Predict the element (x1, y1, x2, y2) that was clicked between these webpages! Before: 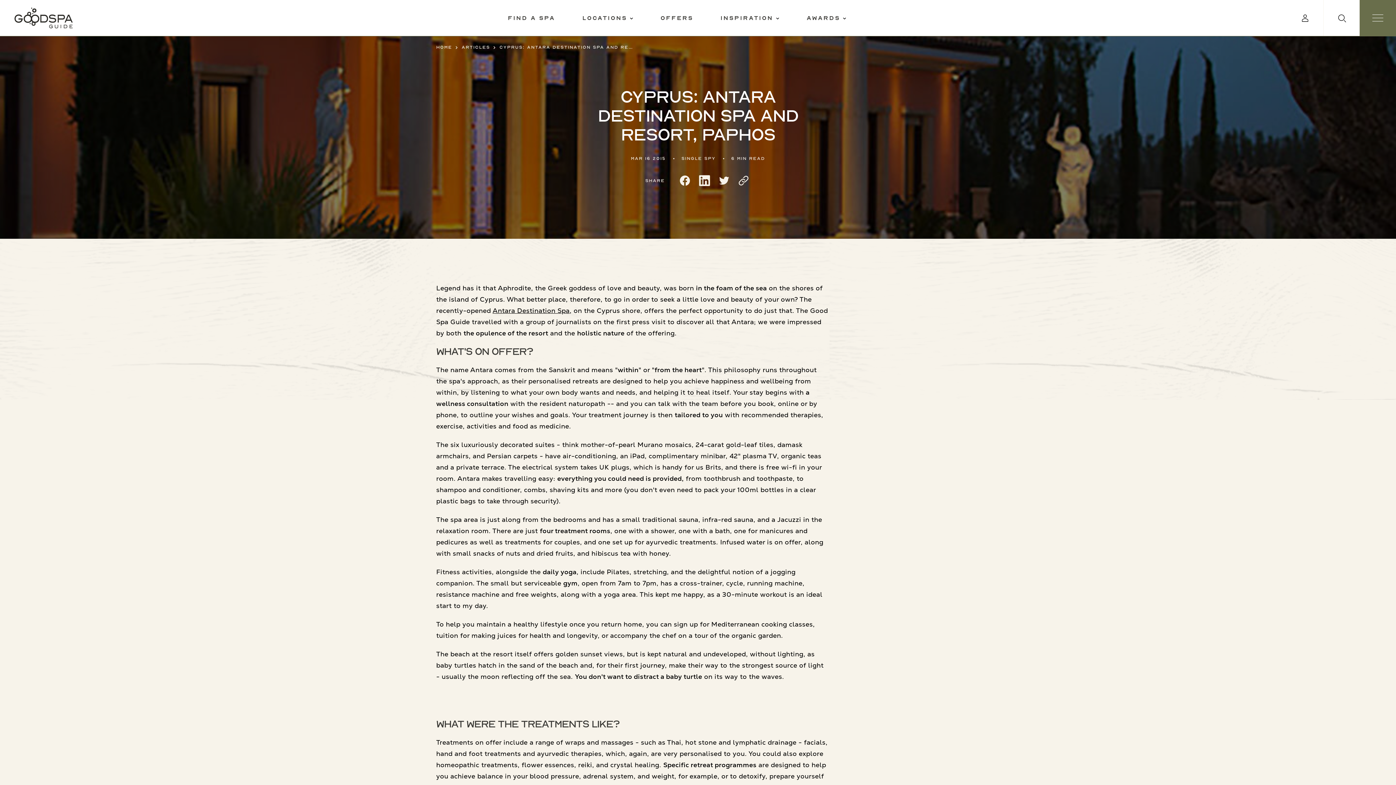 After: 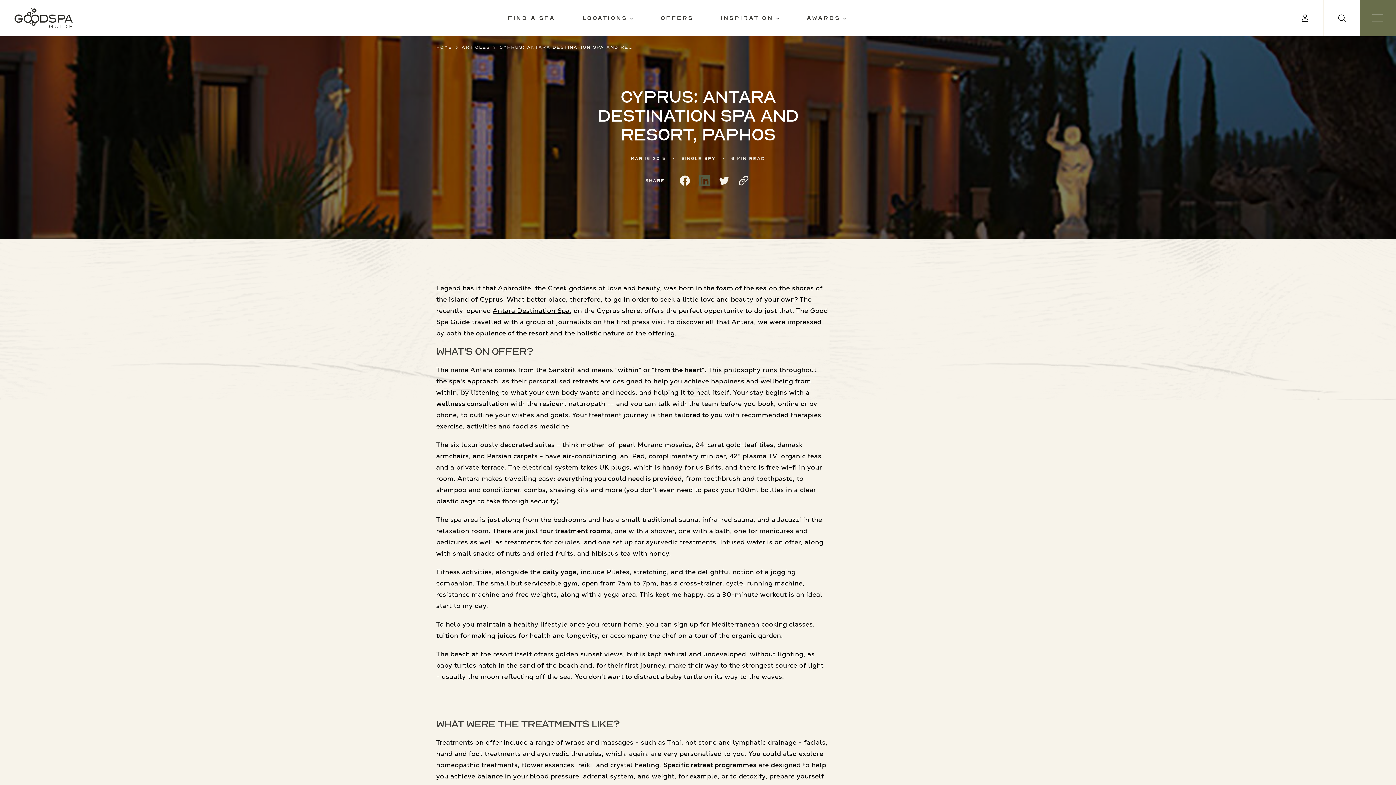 Action: bbox: (699, 174, 710, 186)